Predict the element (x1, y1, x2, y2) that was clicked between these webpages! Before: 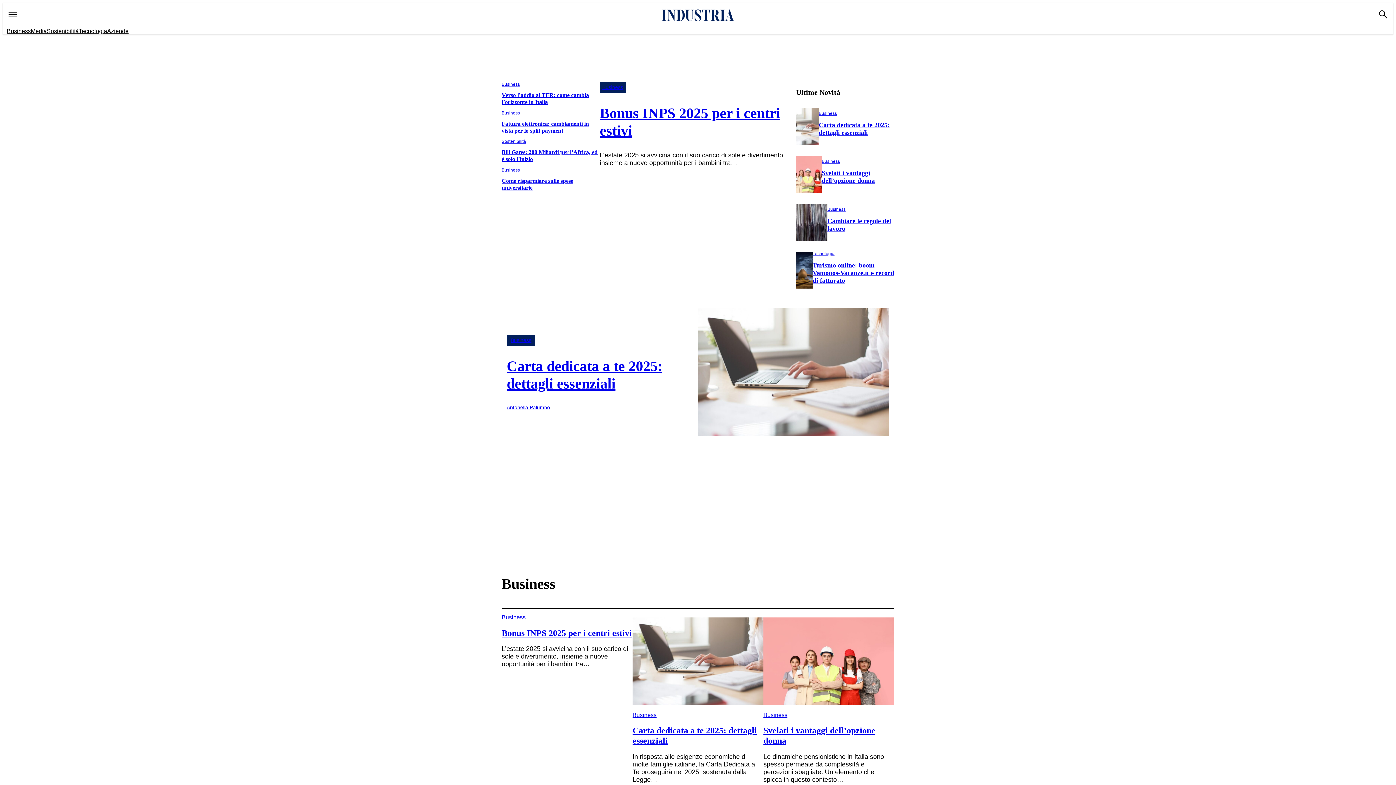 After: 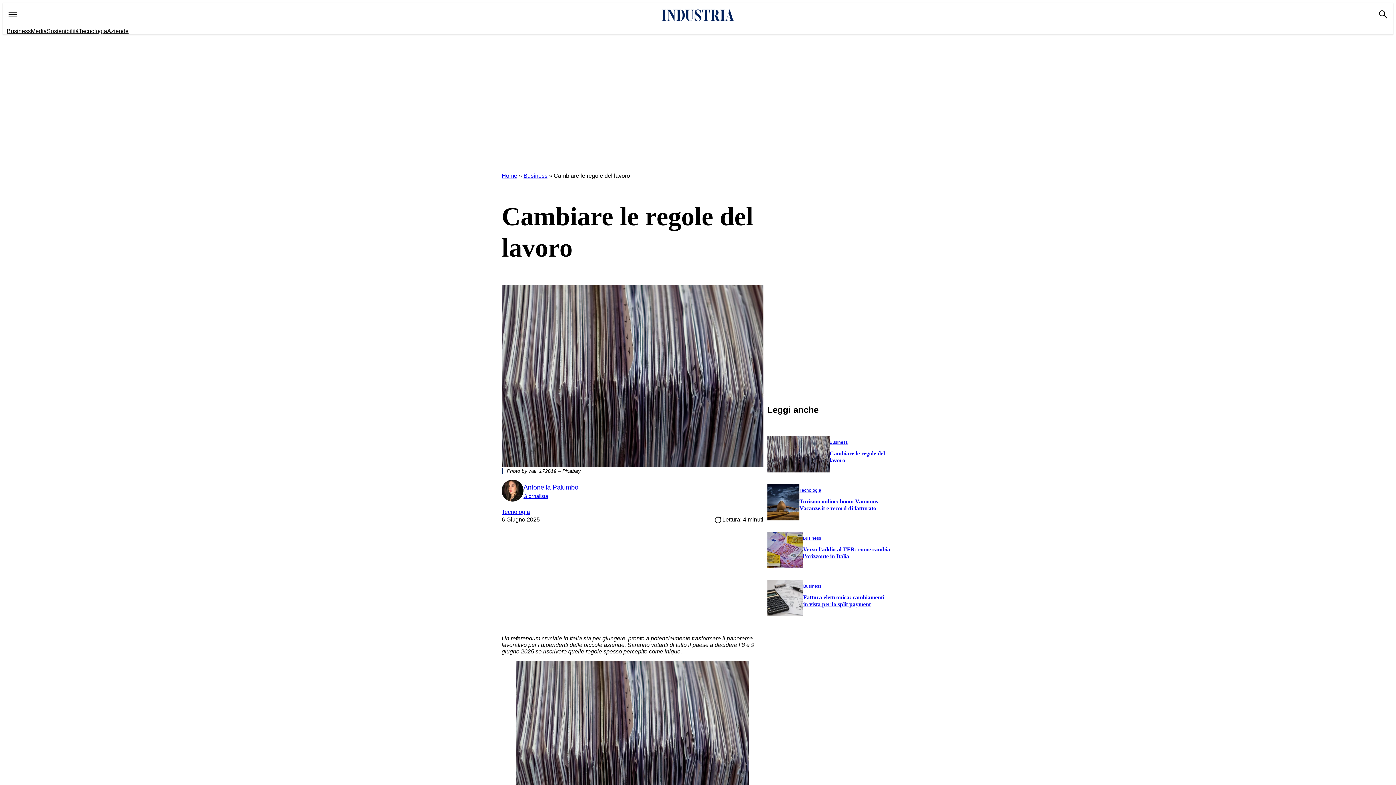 Action: bbox: (796, 204, 827, 240)